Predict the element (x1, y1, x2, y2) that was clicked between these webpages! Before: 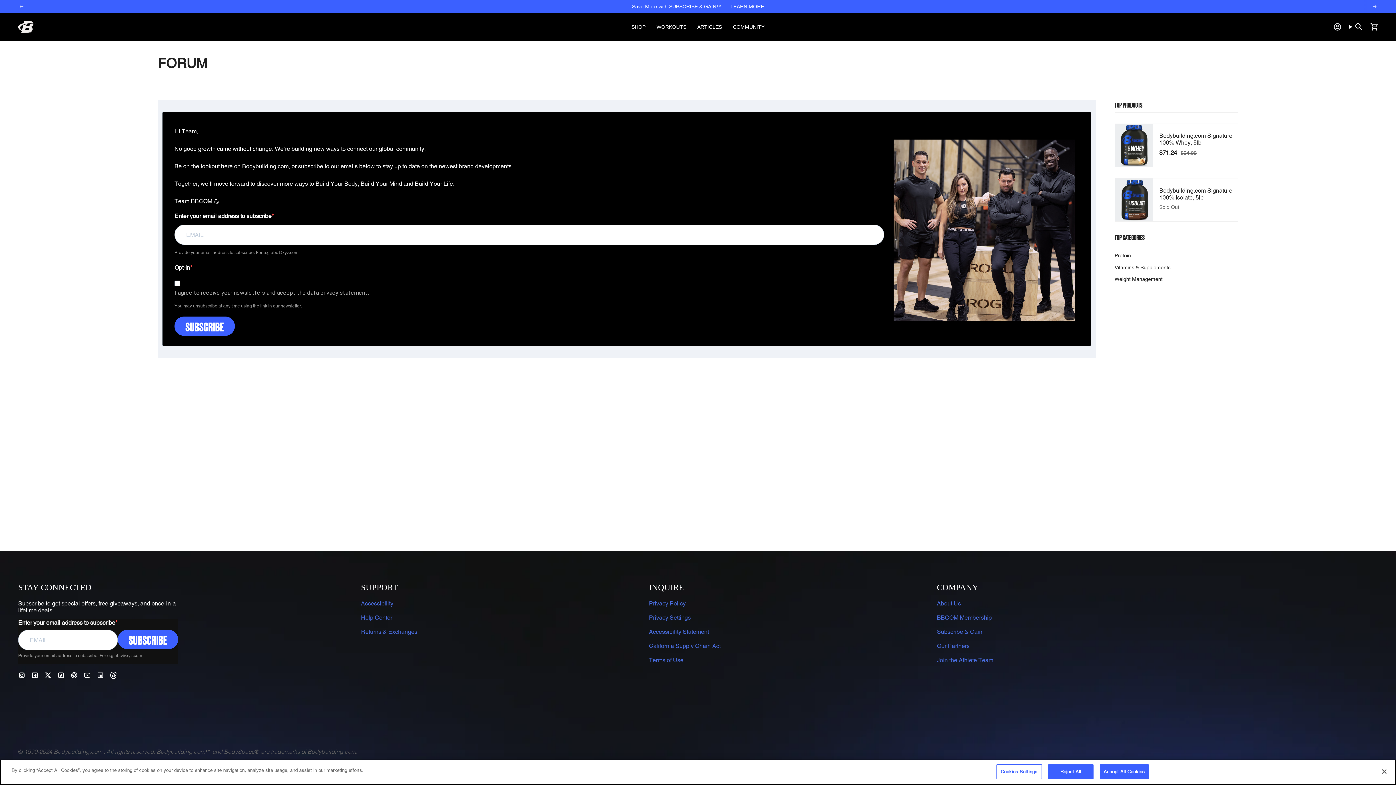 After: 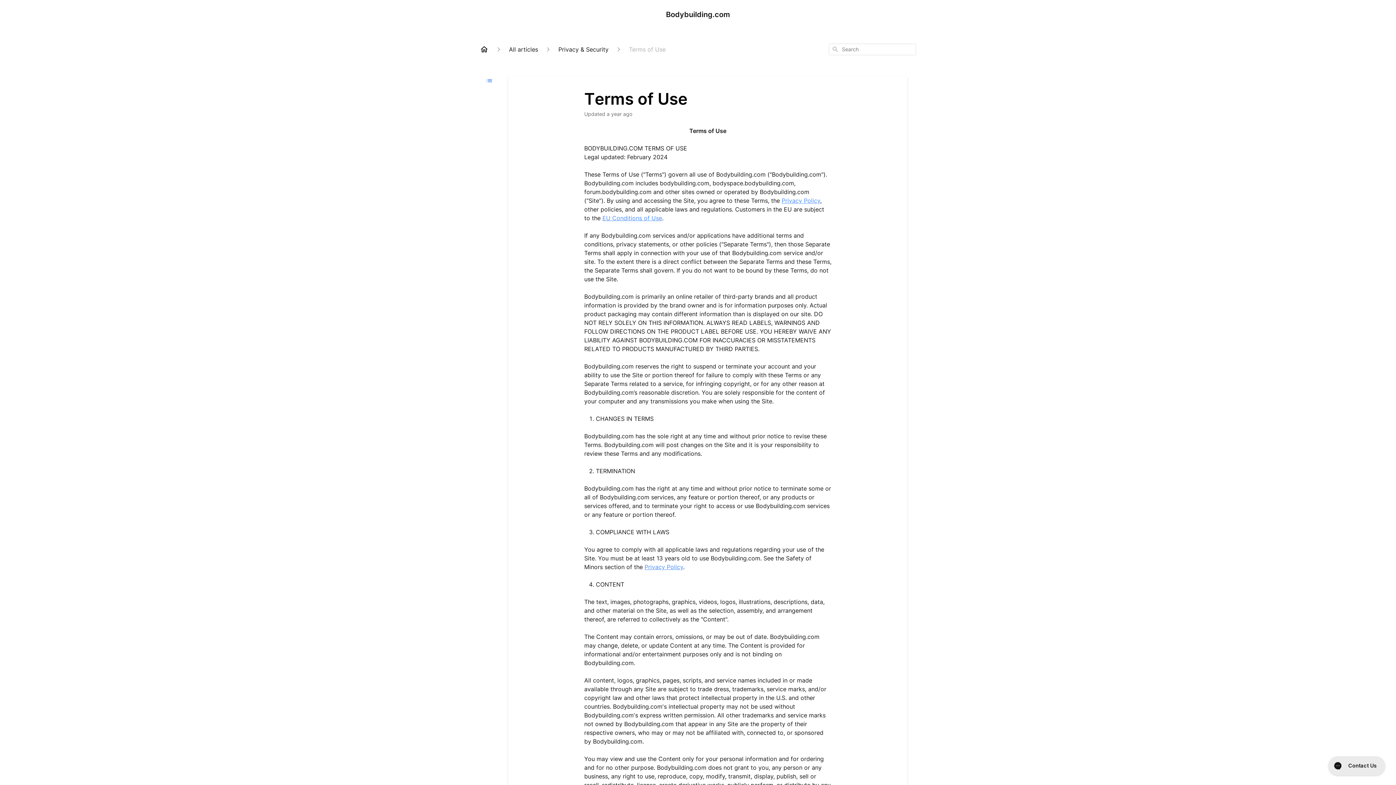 Action: bbox: (649, 657, 683, 664) label: Terms of Use